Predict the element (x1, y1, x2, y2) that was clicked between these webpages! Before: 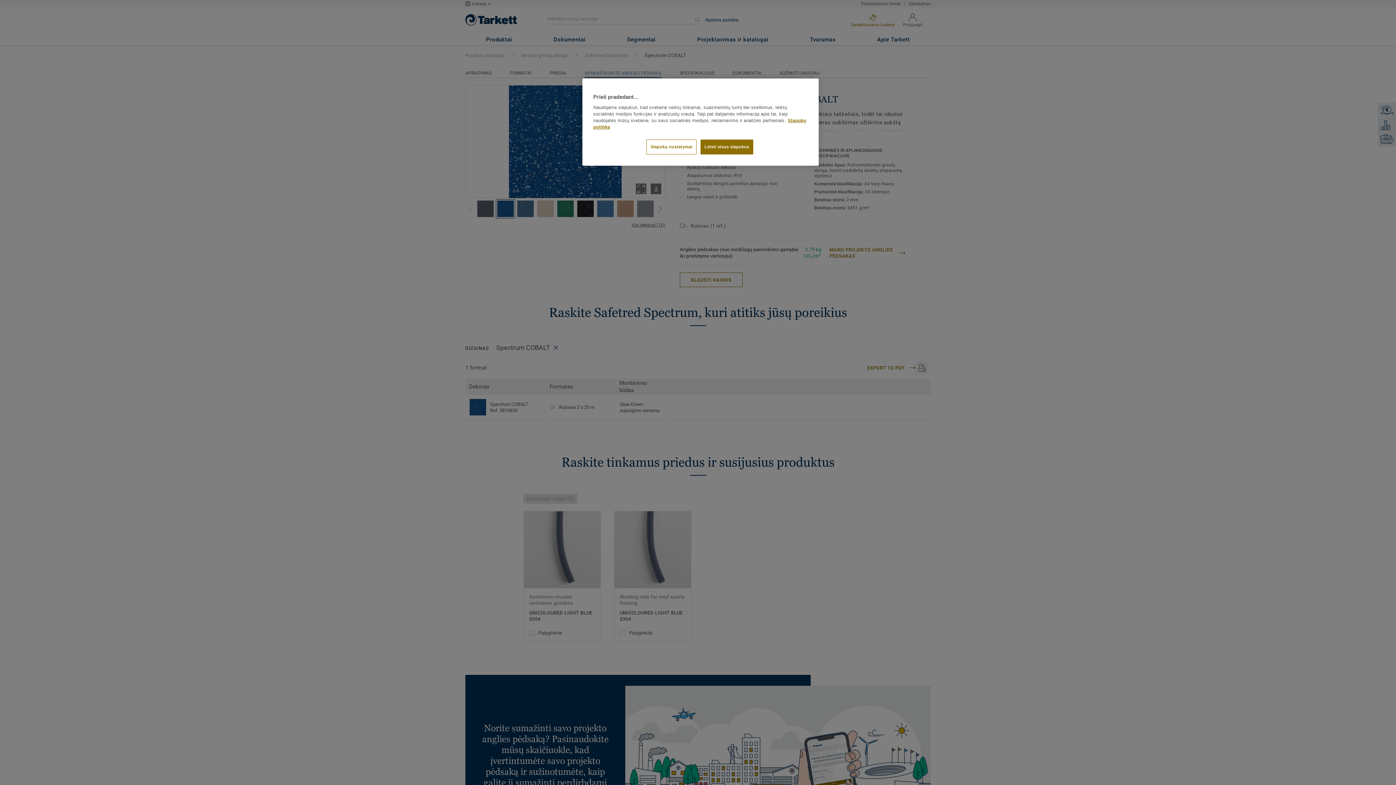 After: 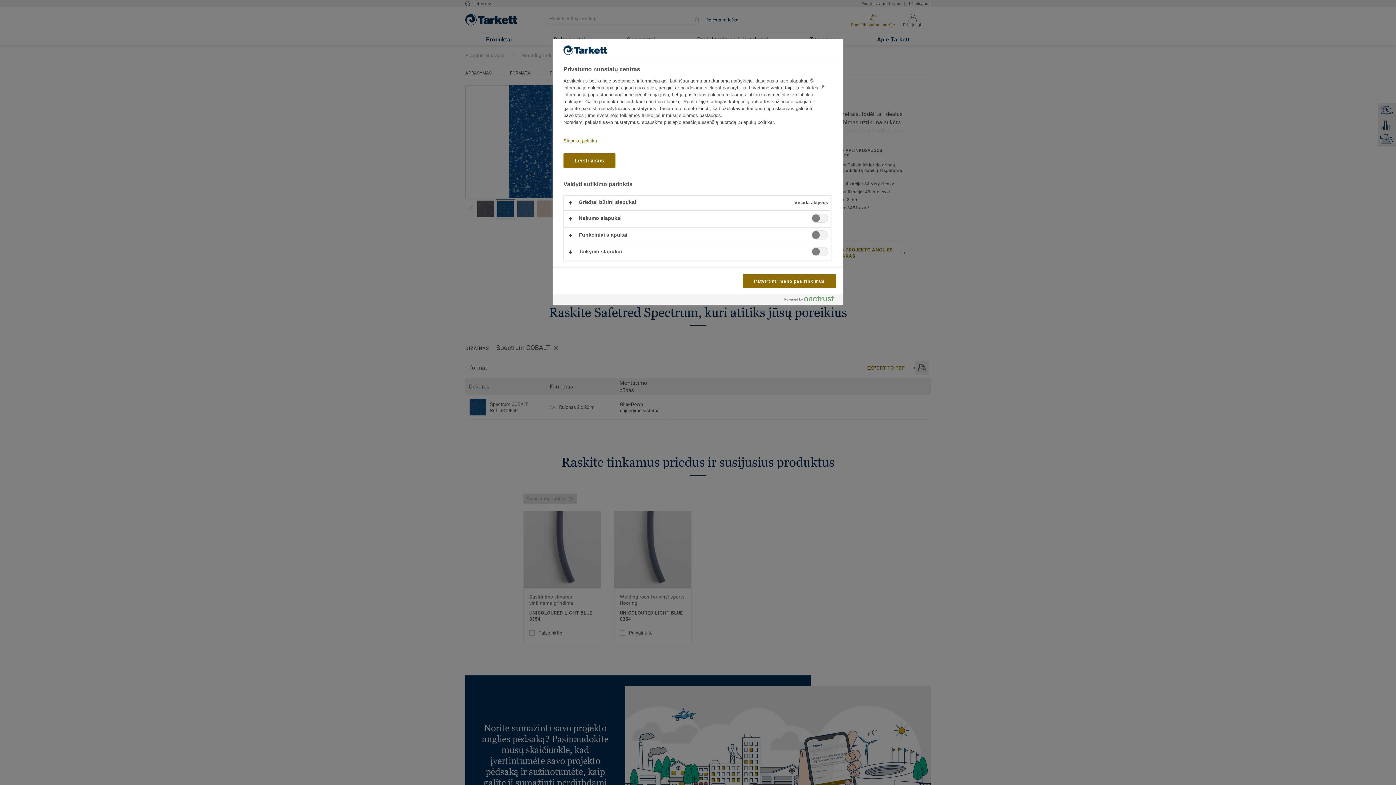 Action: label: Slapukų nustatymai bbox: (646, 139, 696, 154)